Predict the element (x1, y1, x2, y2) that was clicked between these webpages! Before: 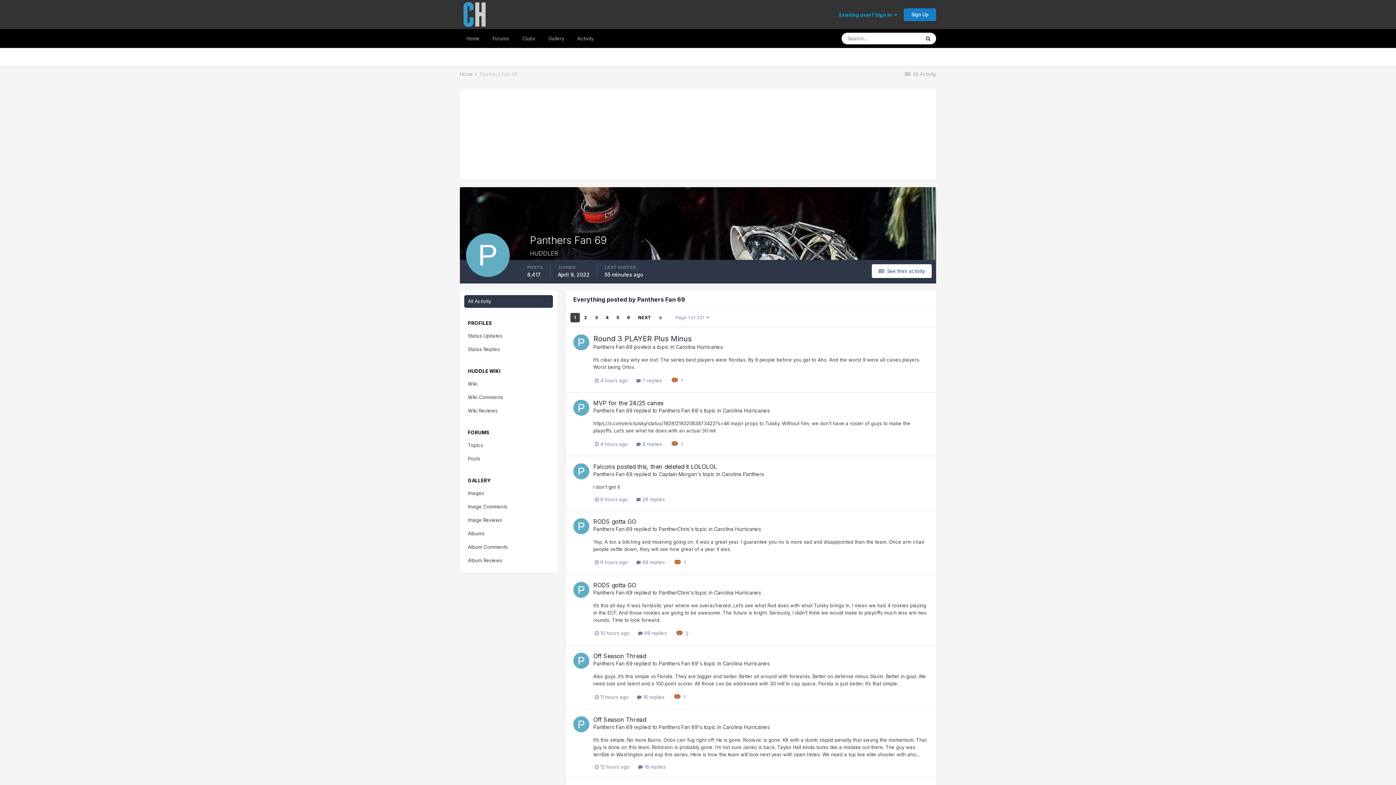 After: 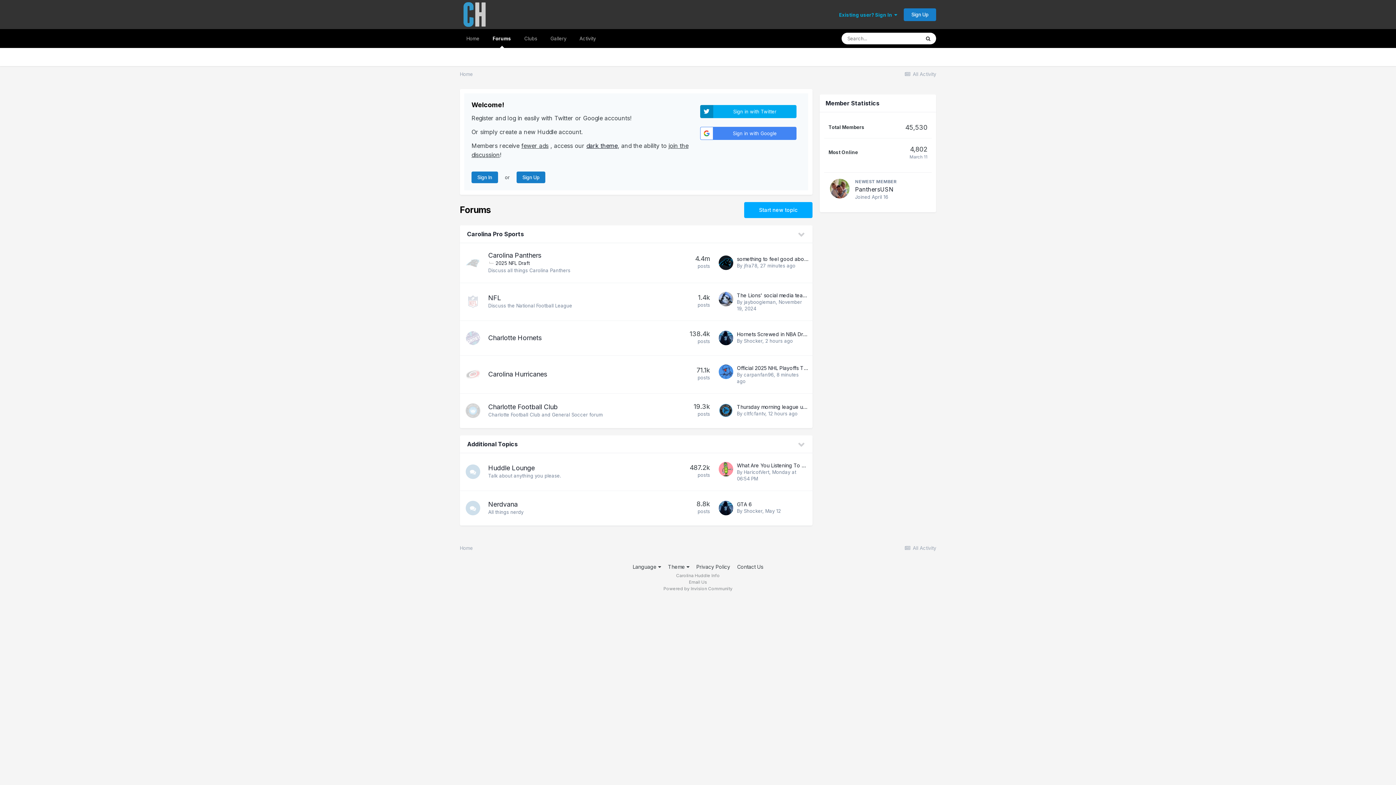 Action: label: Home bbox: (460, 29, 486, 48)